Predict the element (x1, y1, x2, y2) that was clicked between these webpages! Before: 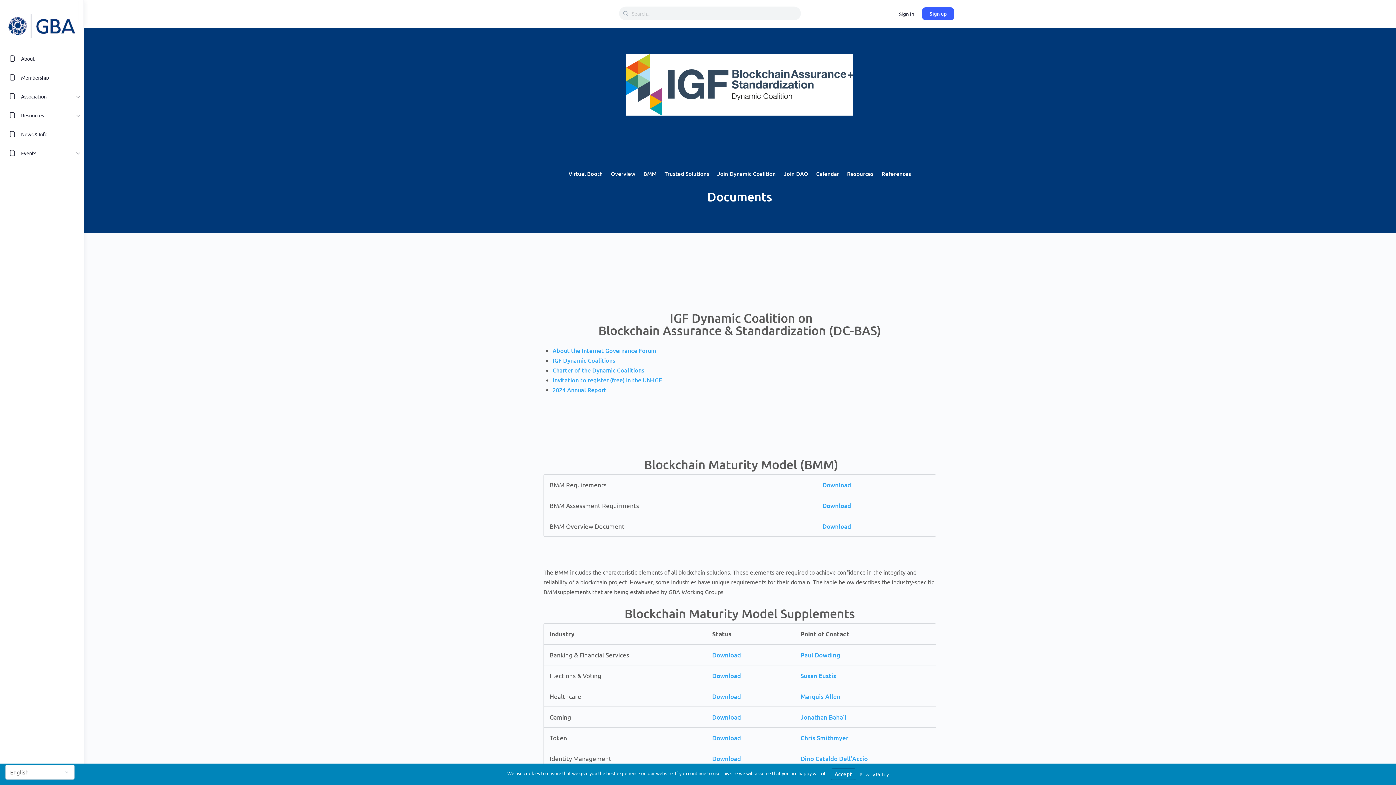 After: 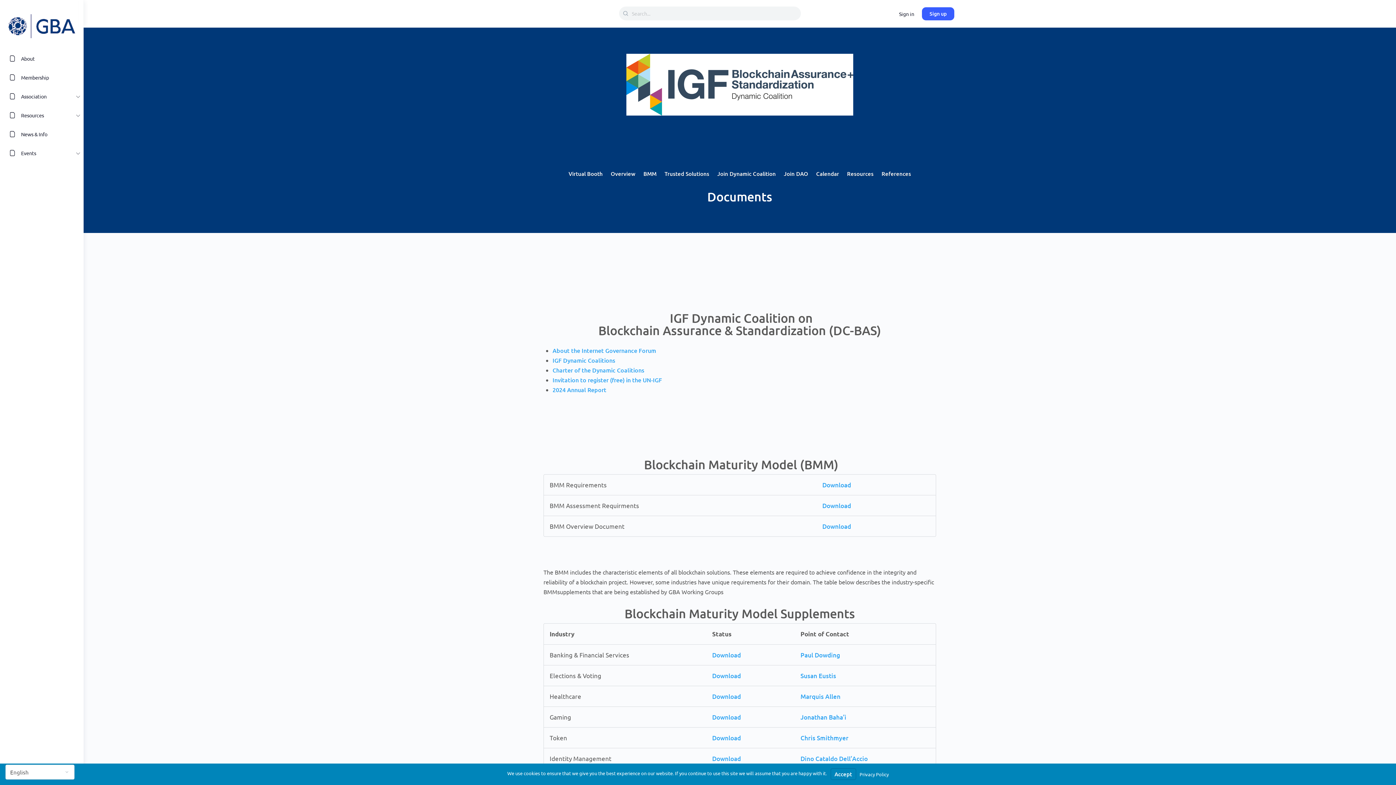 Action: label: Download bbox: (712, 651, 741, 663)